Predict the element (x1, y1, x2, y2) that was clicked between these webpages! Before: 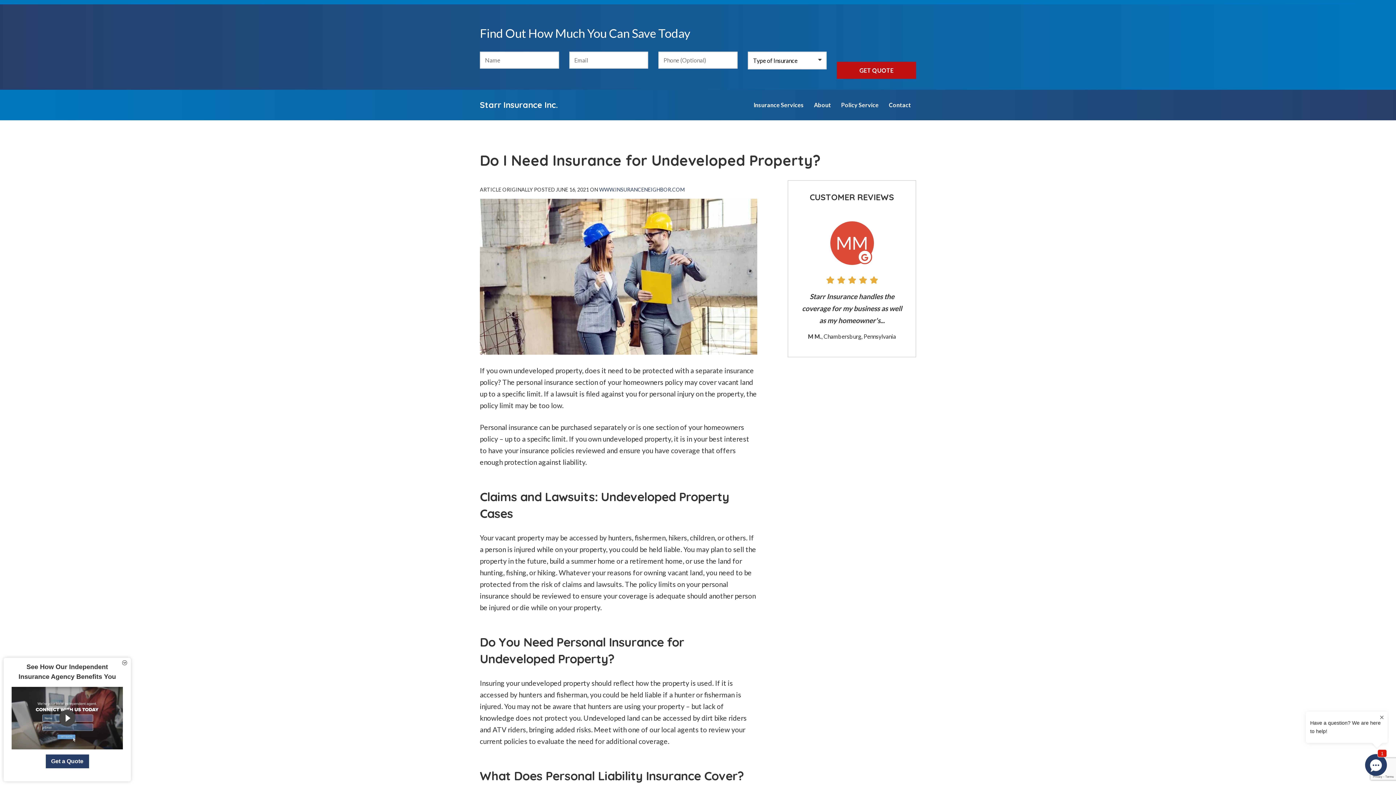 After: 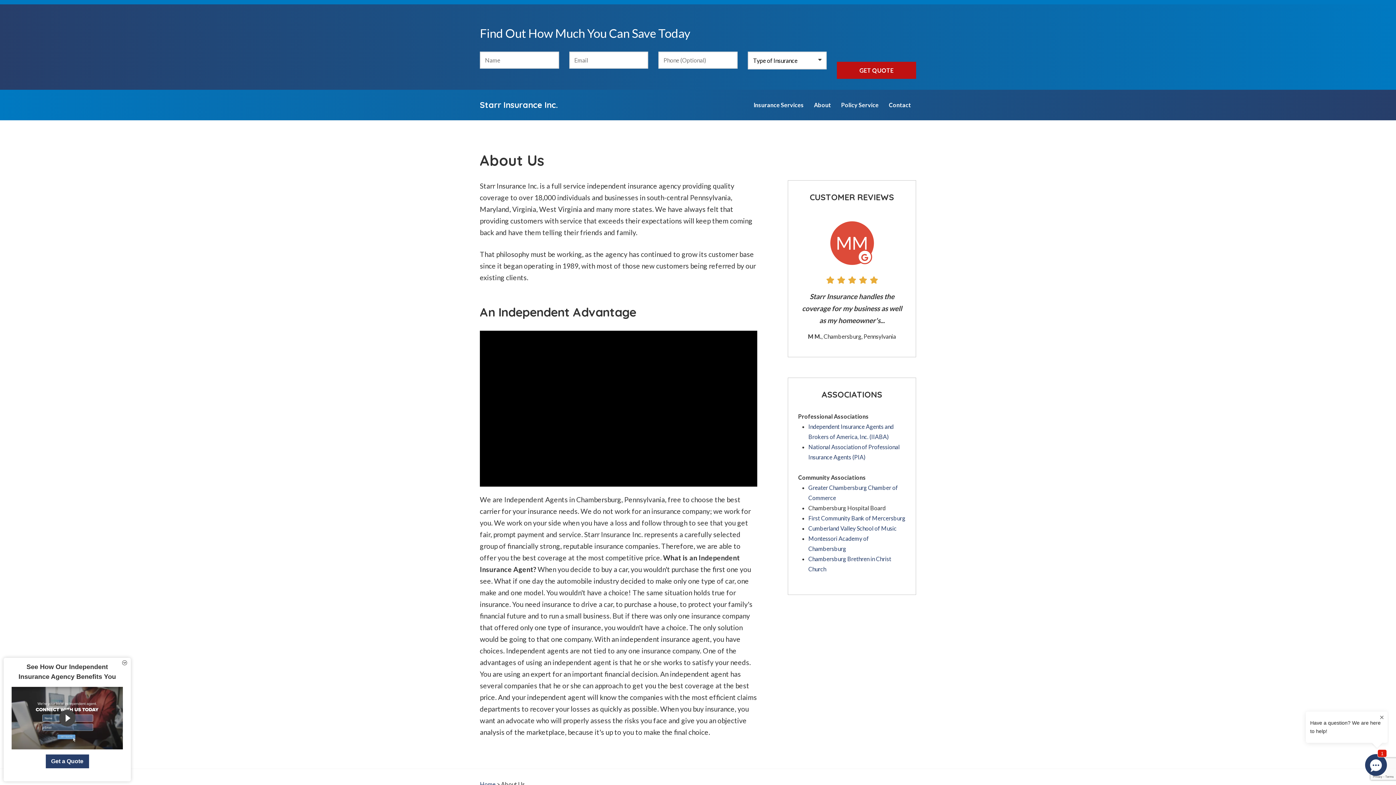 Action: bbox: (809, 94, 836, 115) label: About